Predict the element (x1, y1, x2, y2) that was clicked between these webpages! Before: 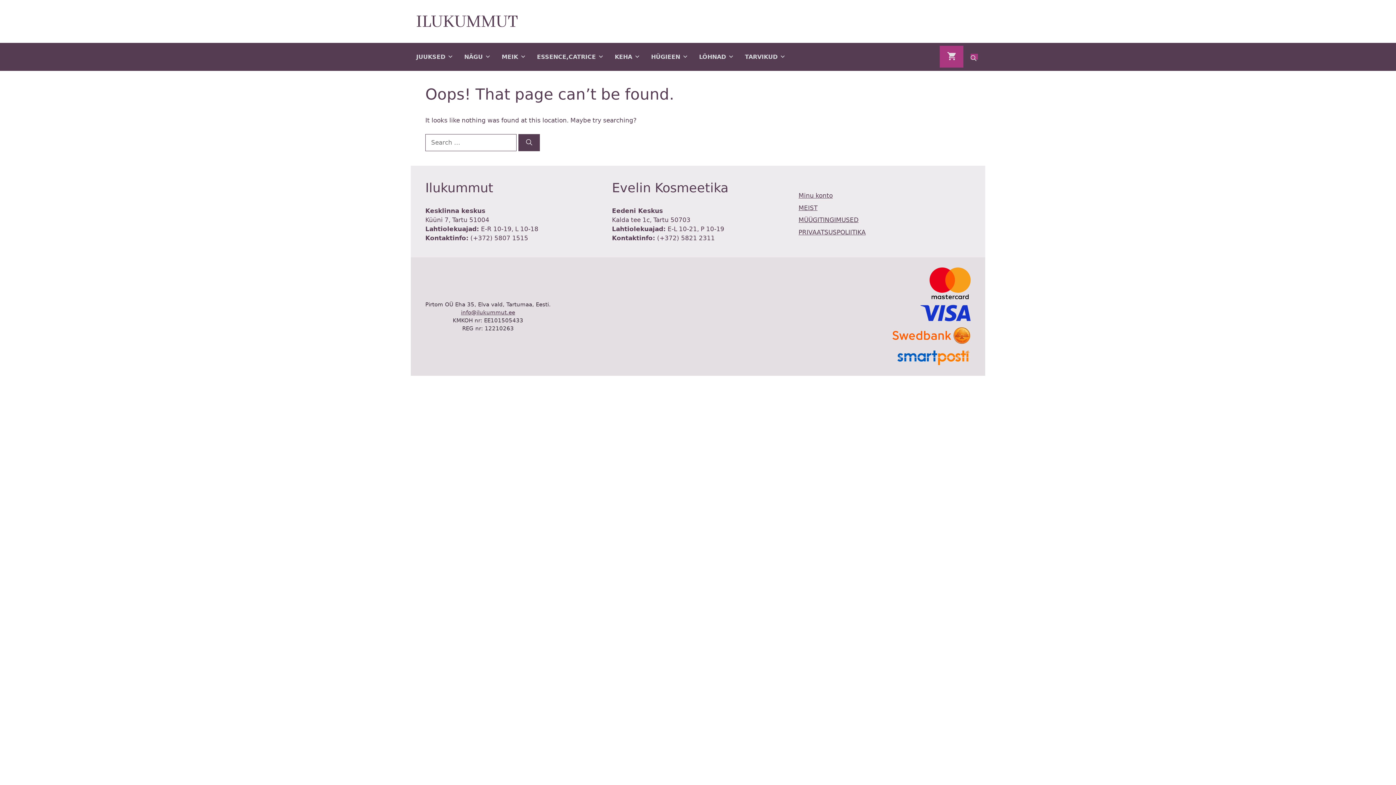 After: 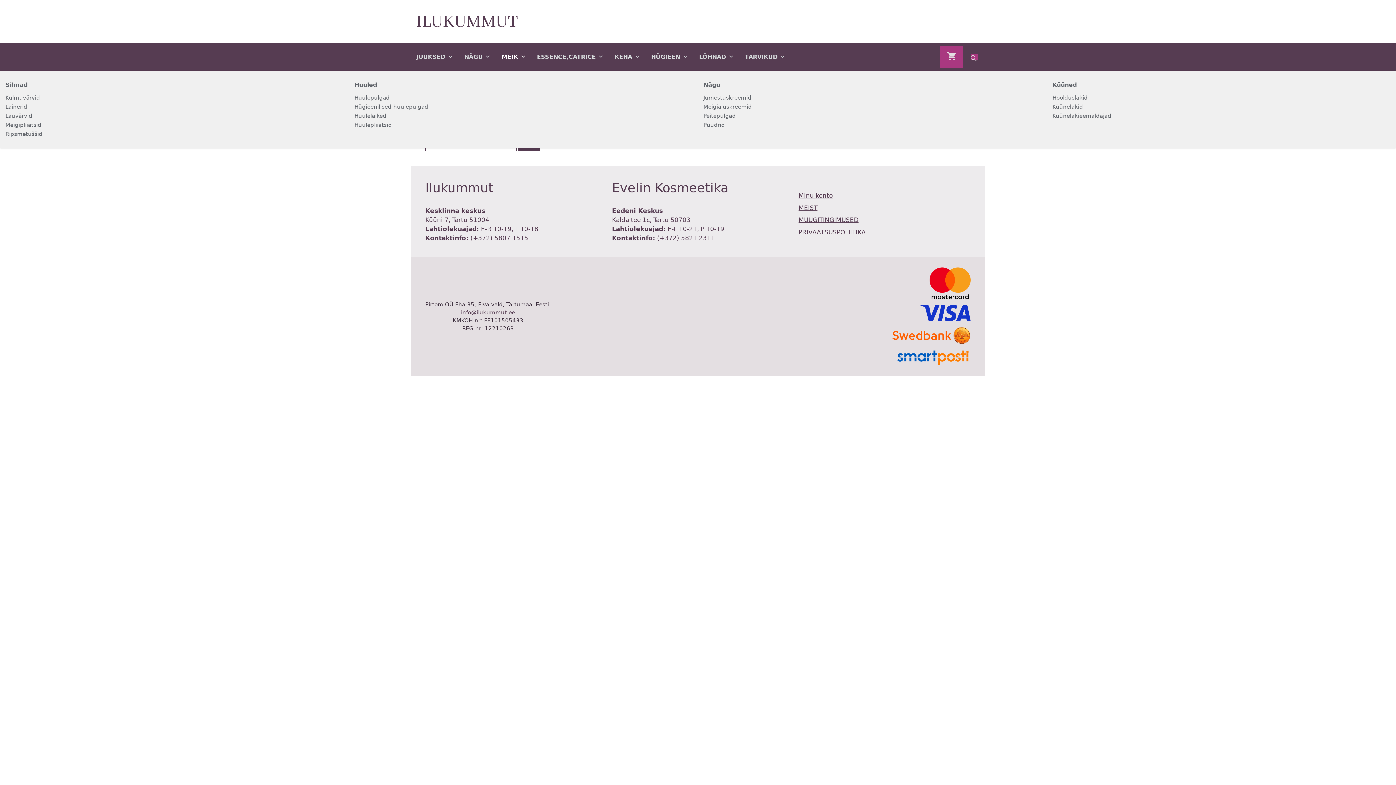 Action: label: MEIK bbox: (496, 42, 531, 70)